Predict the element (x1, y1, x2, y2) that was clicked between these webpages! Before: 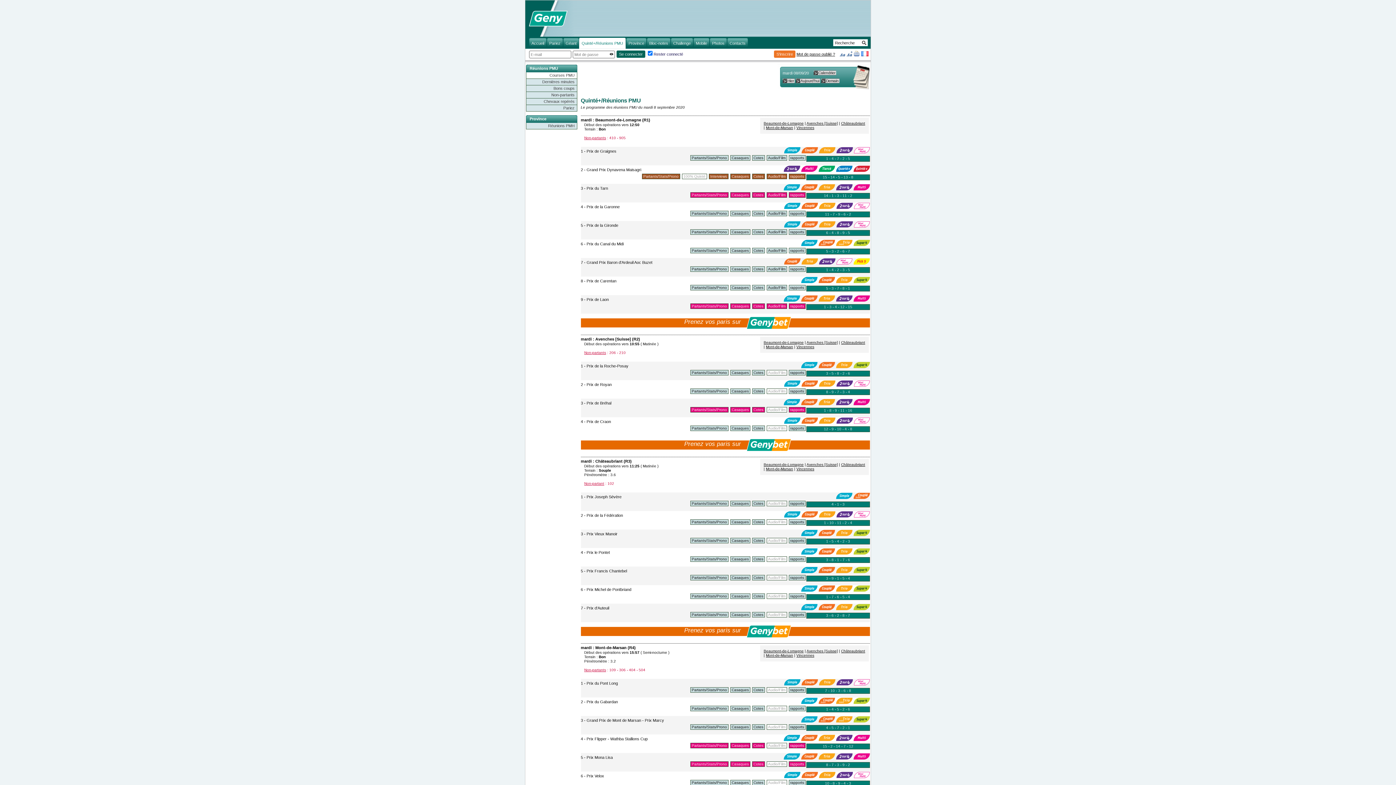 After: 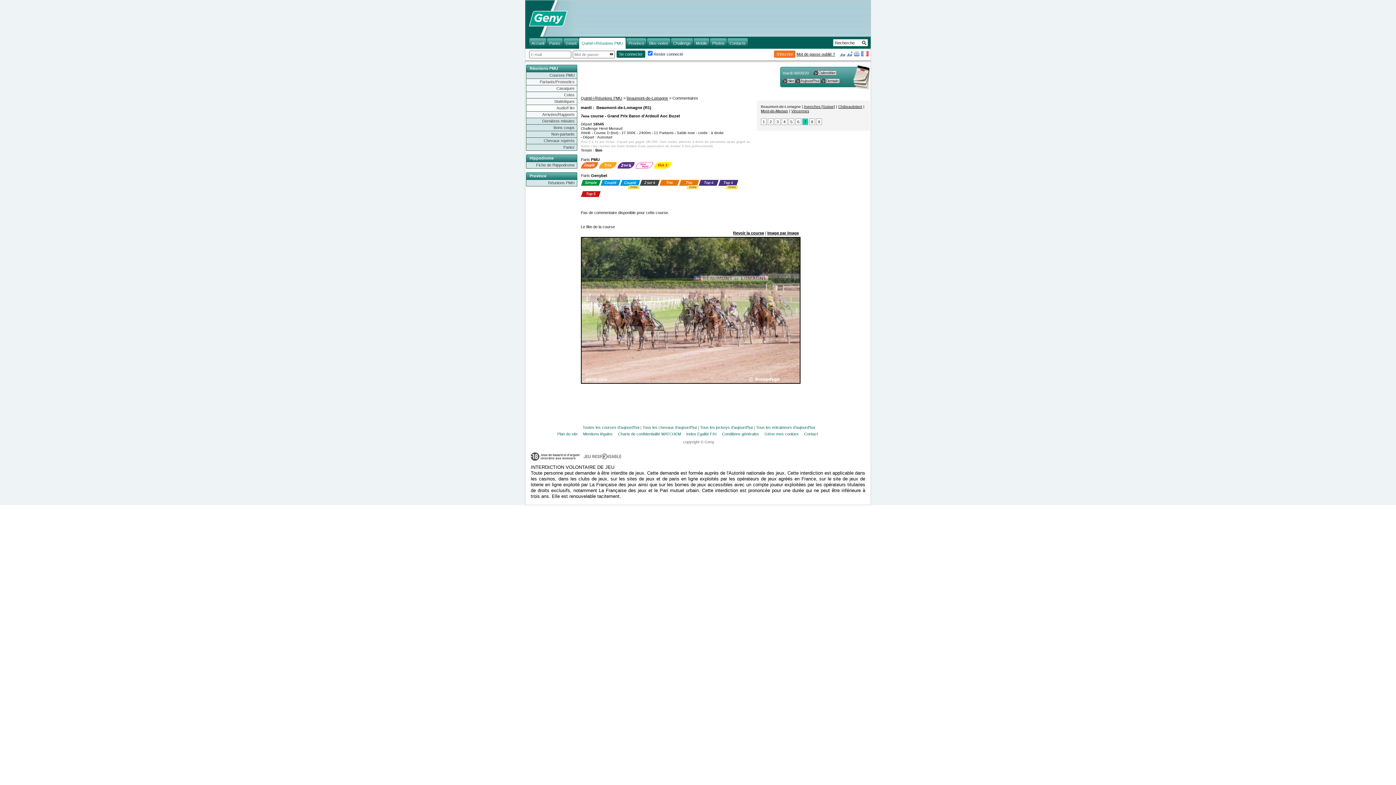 Action: label: Audio/Film bbox: (768, 267, 785, 271)